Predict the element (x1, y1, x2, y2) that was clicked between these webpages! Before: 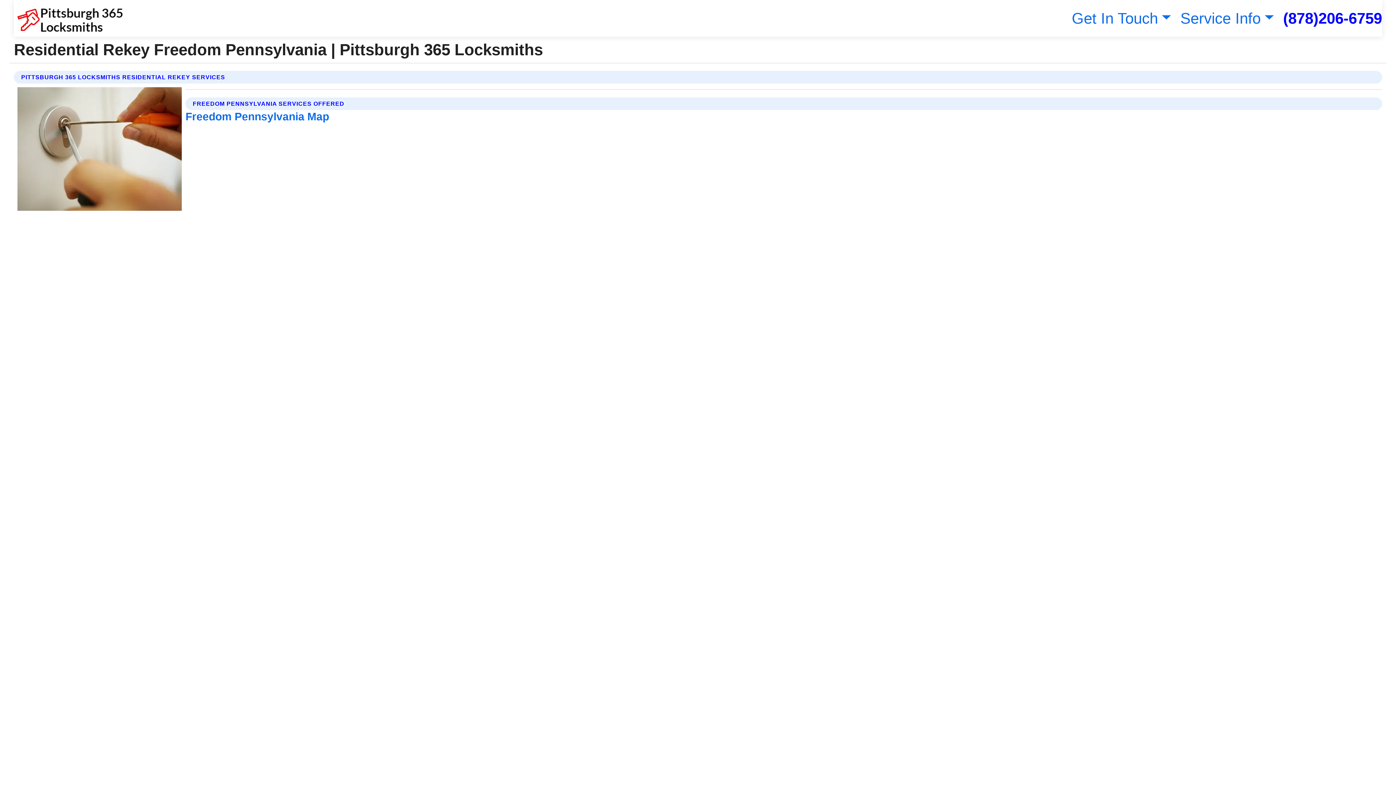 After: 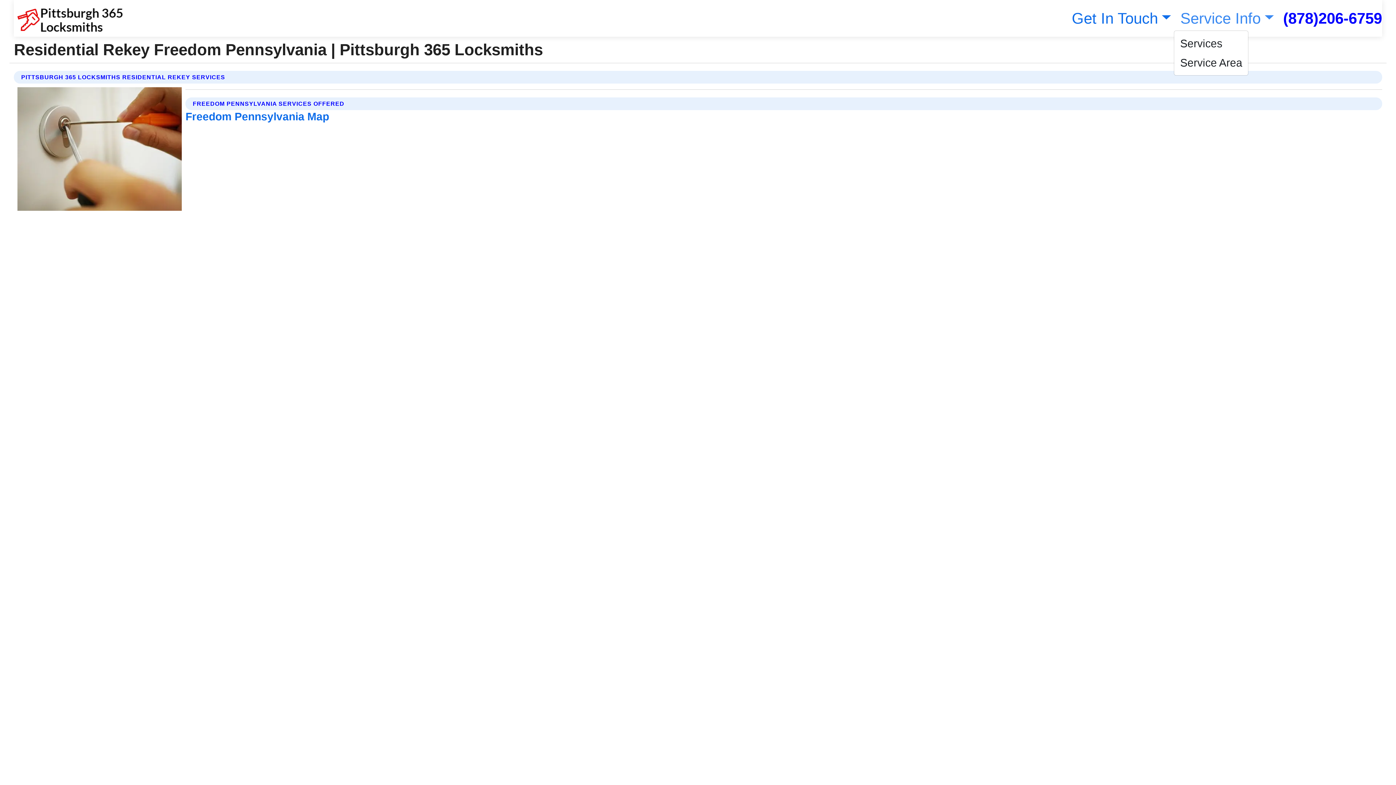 Action: label: Service Info bbox: (1177, 9, 1274, 26)